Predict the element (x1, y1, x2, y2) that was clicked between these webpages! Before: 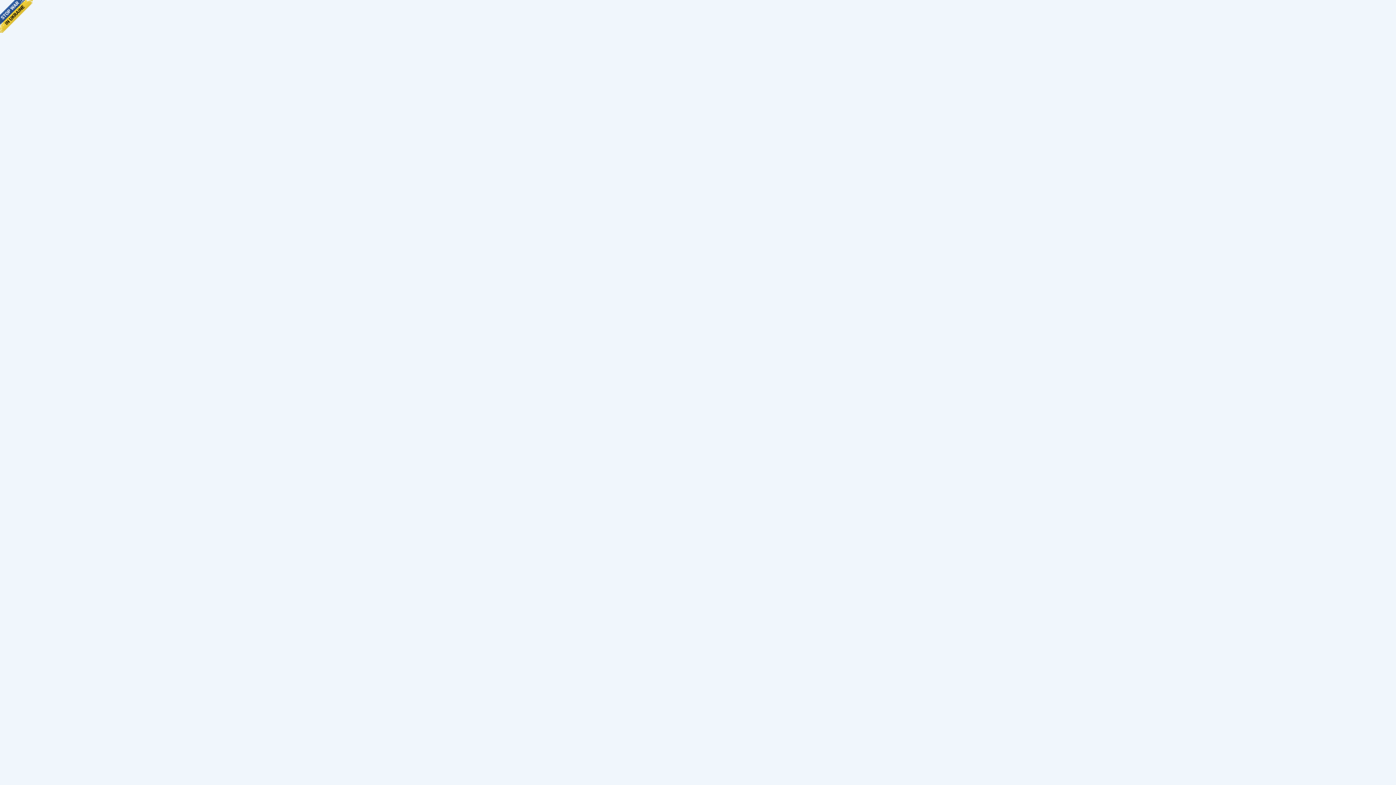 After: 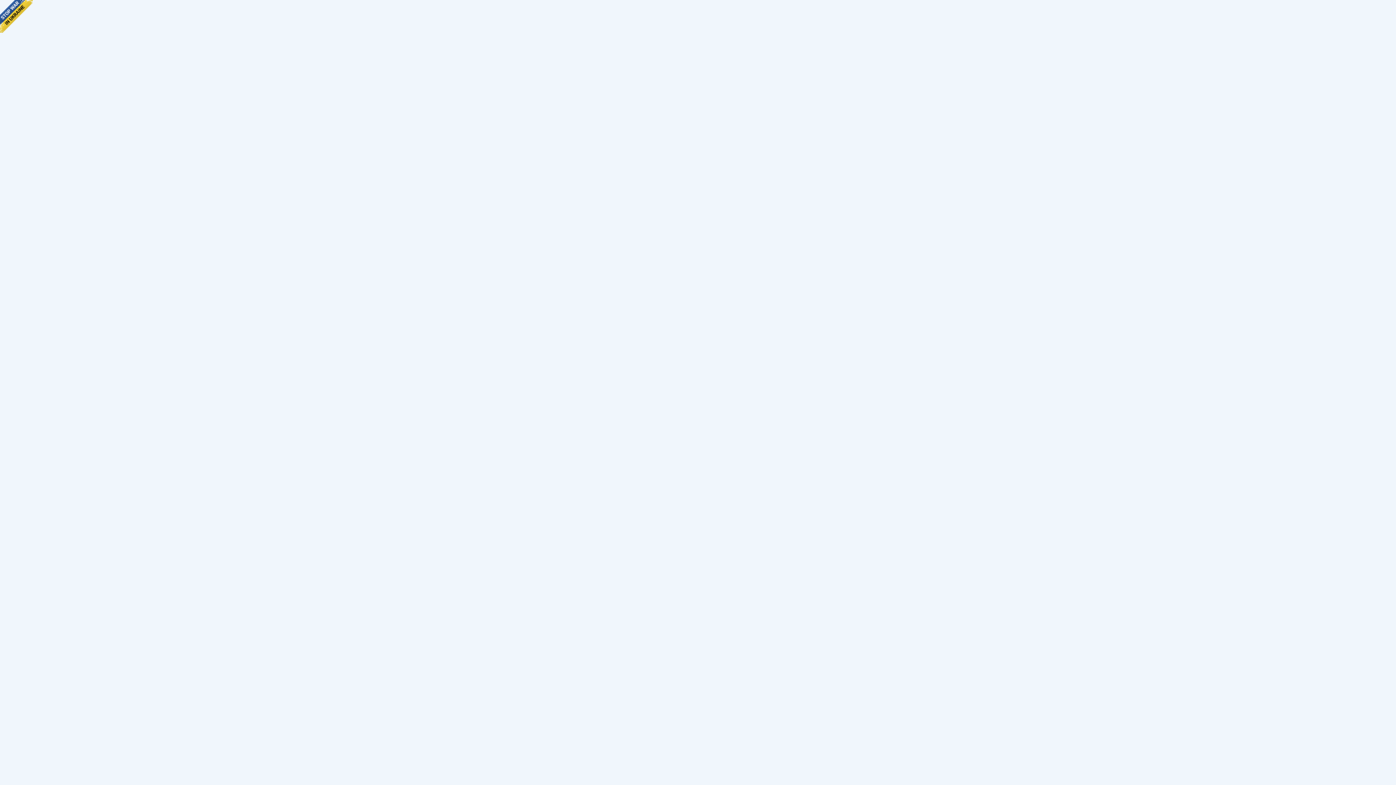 Action: bbox: (0, 0, 32, 32)